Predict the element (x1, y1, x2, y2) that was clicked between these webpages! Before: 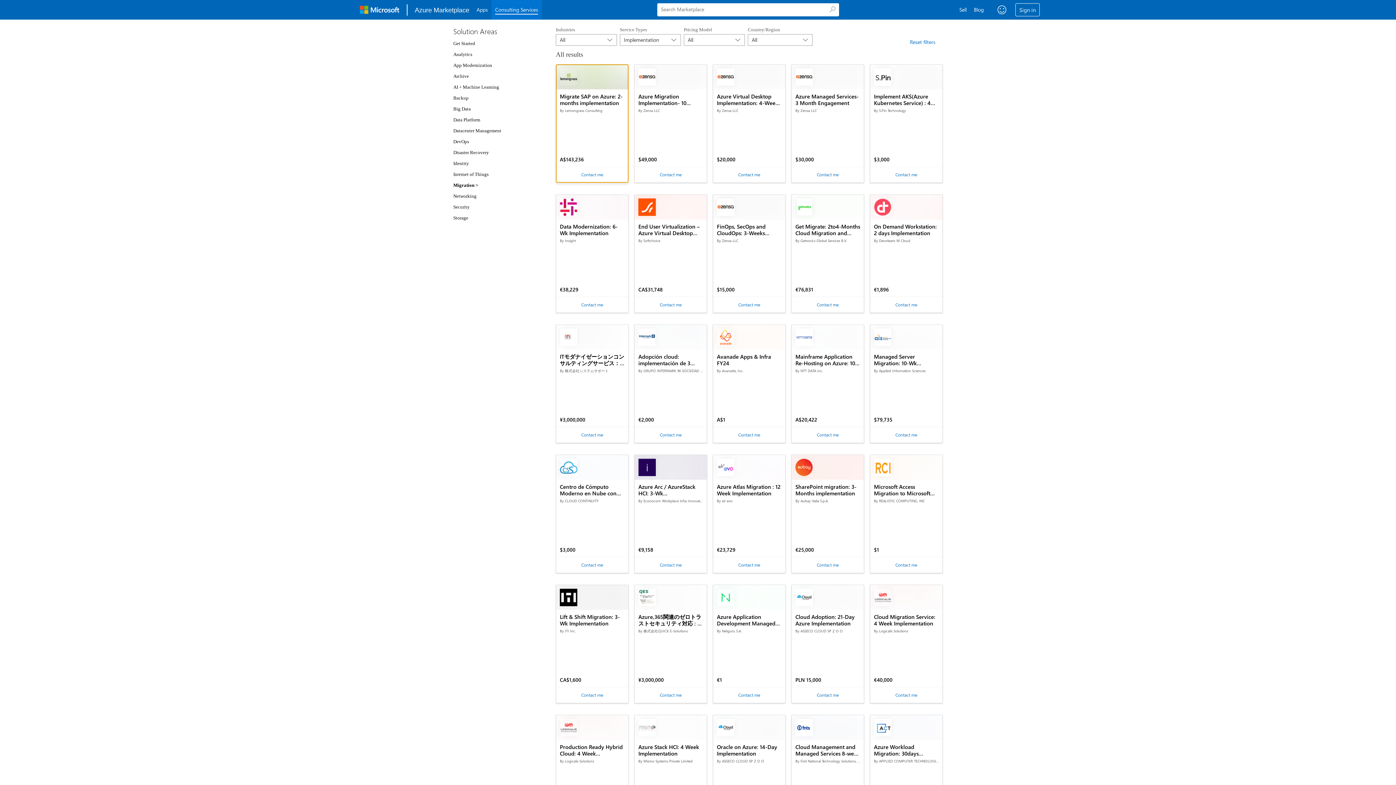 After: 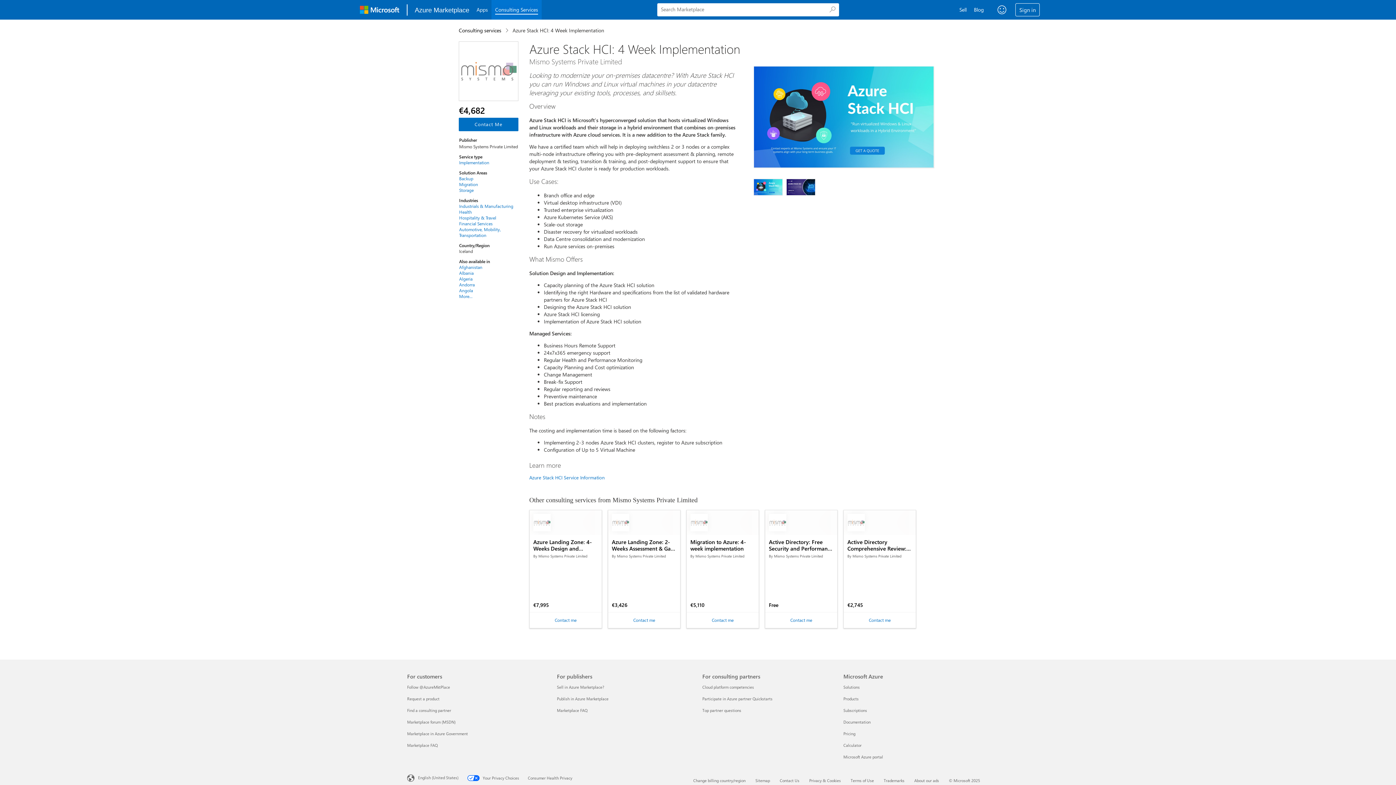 Action: label: Azure Stack HCI: 4 Week Implementation

By Mismo Systems Private Limited

€4,682 bbox: (634, 715, 706, 740)